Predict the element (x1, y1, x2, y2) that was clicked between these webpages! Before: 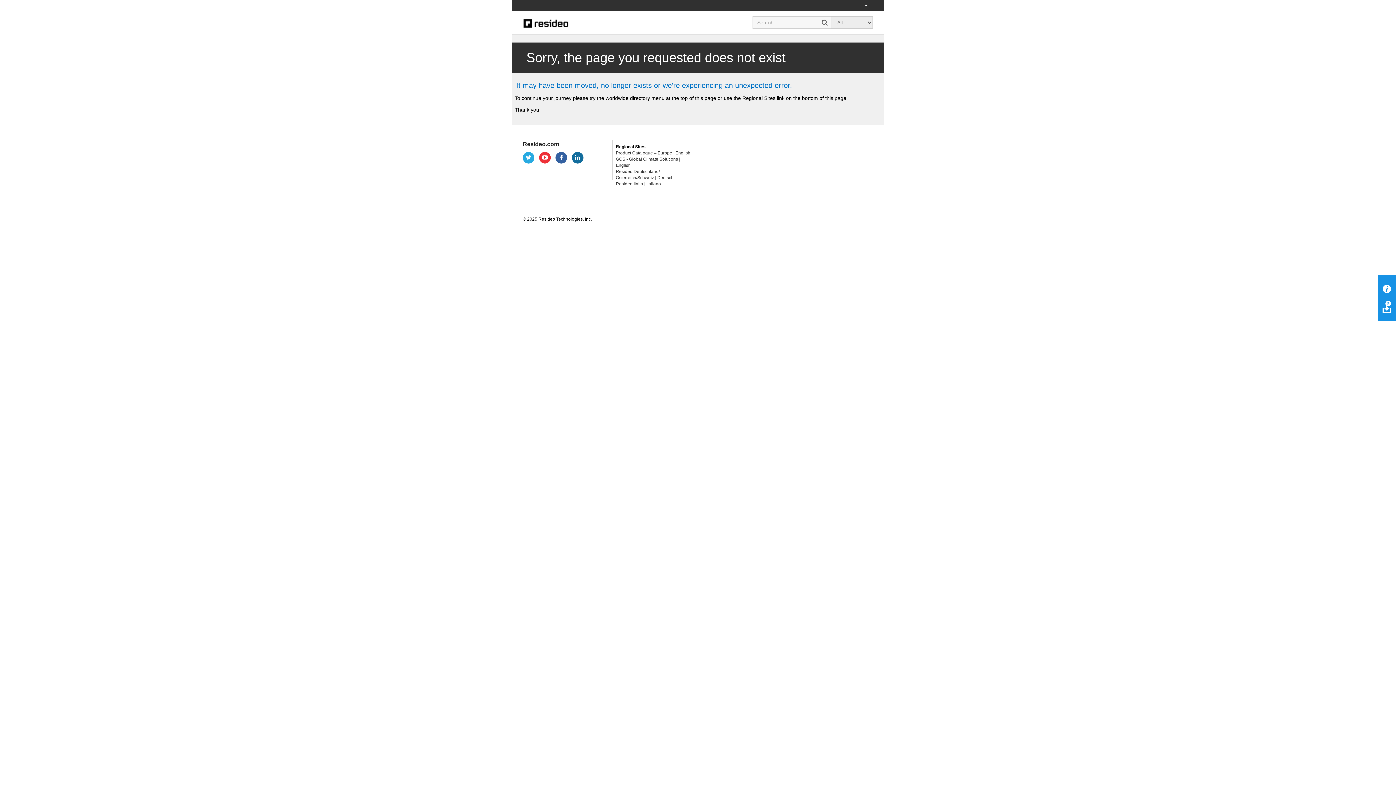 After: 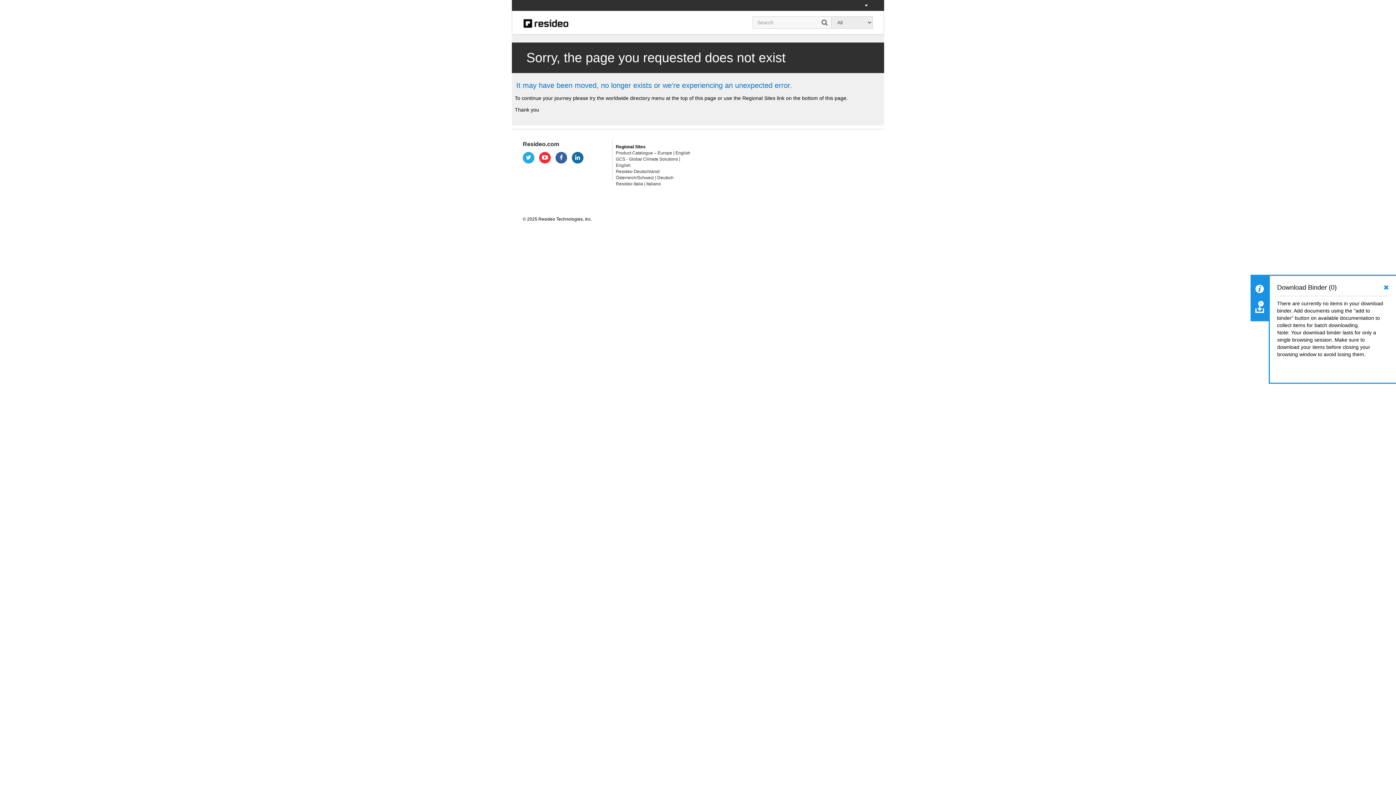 Action: bbox: (1382, 302, 1391, 312) label: 0